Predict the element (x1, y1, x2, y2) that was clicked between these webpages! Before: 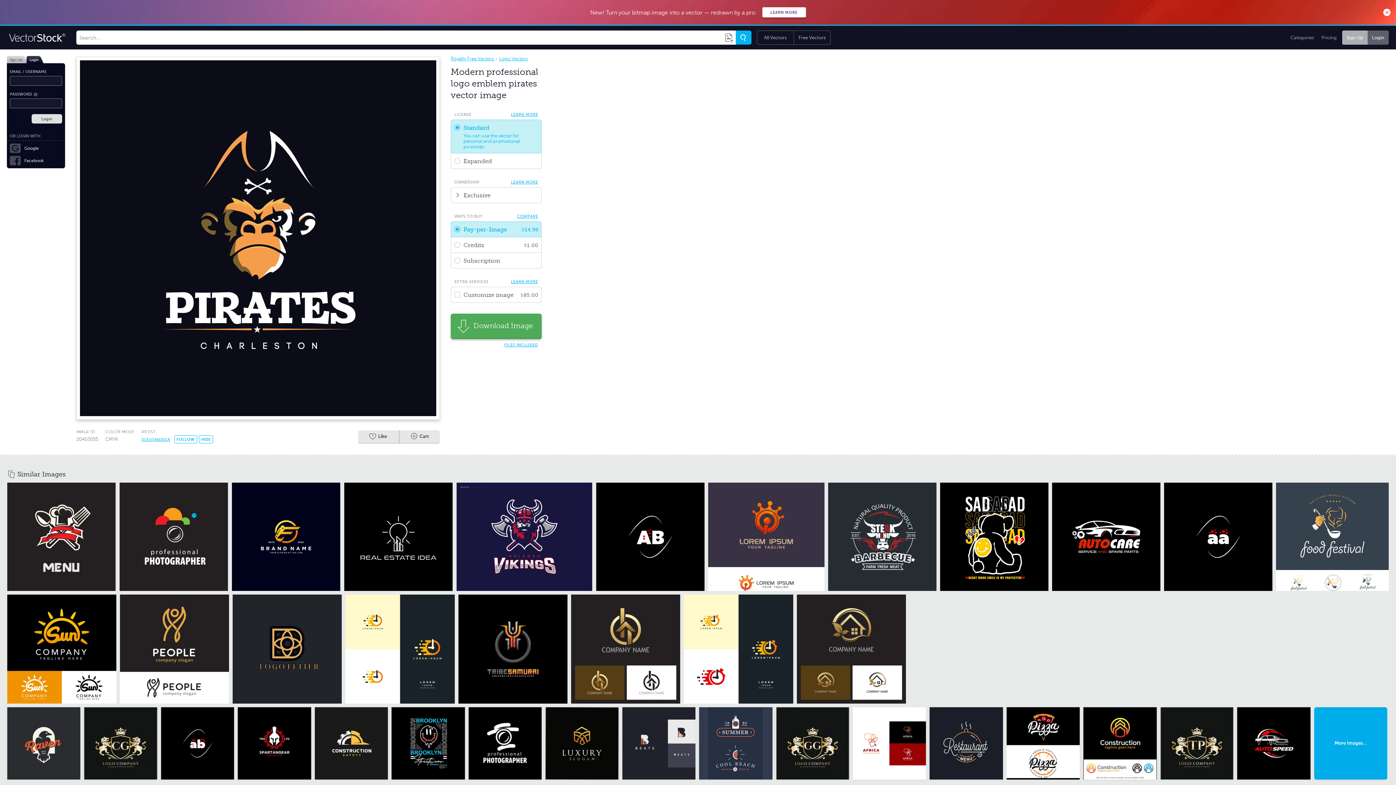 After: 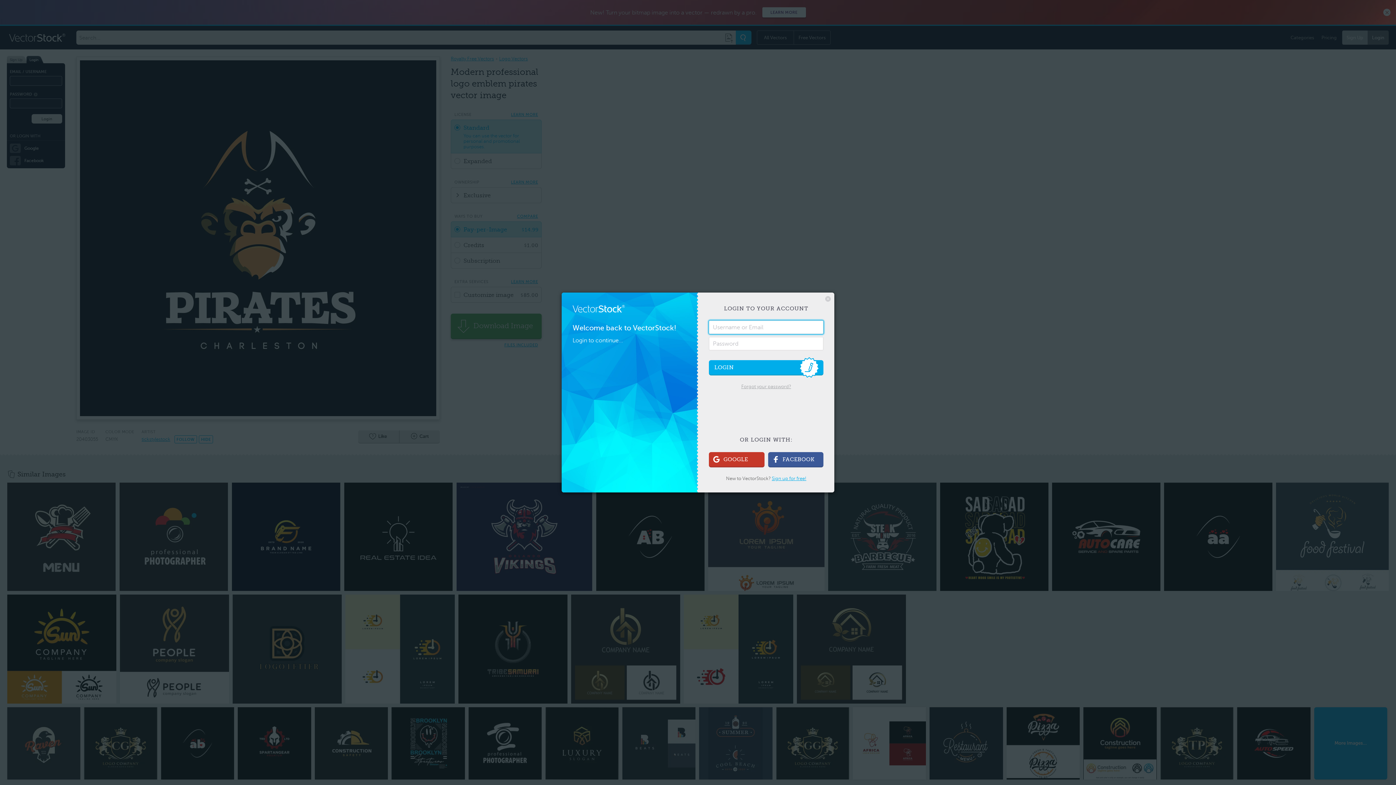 Action: bbox: (198, 435, 213, 443) label: HIDE